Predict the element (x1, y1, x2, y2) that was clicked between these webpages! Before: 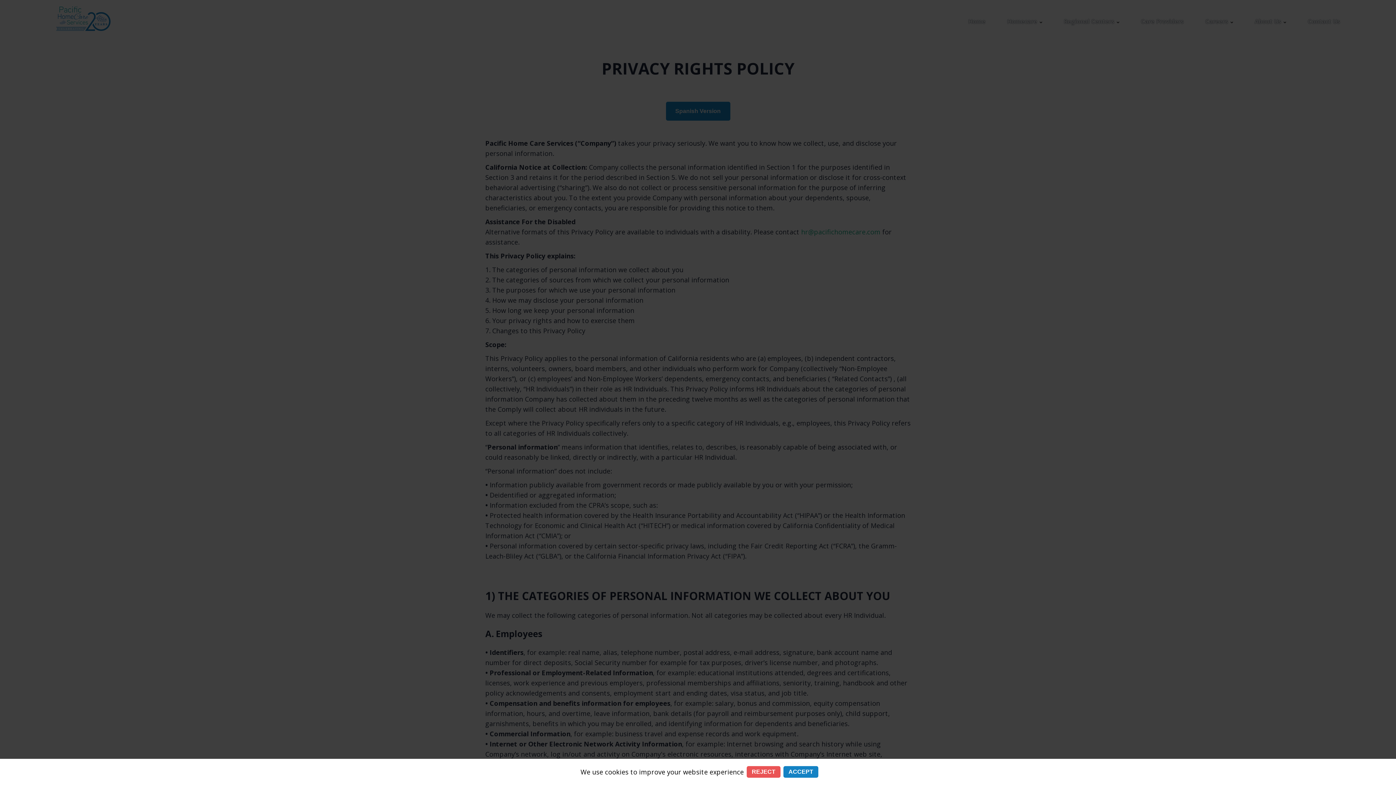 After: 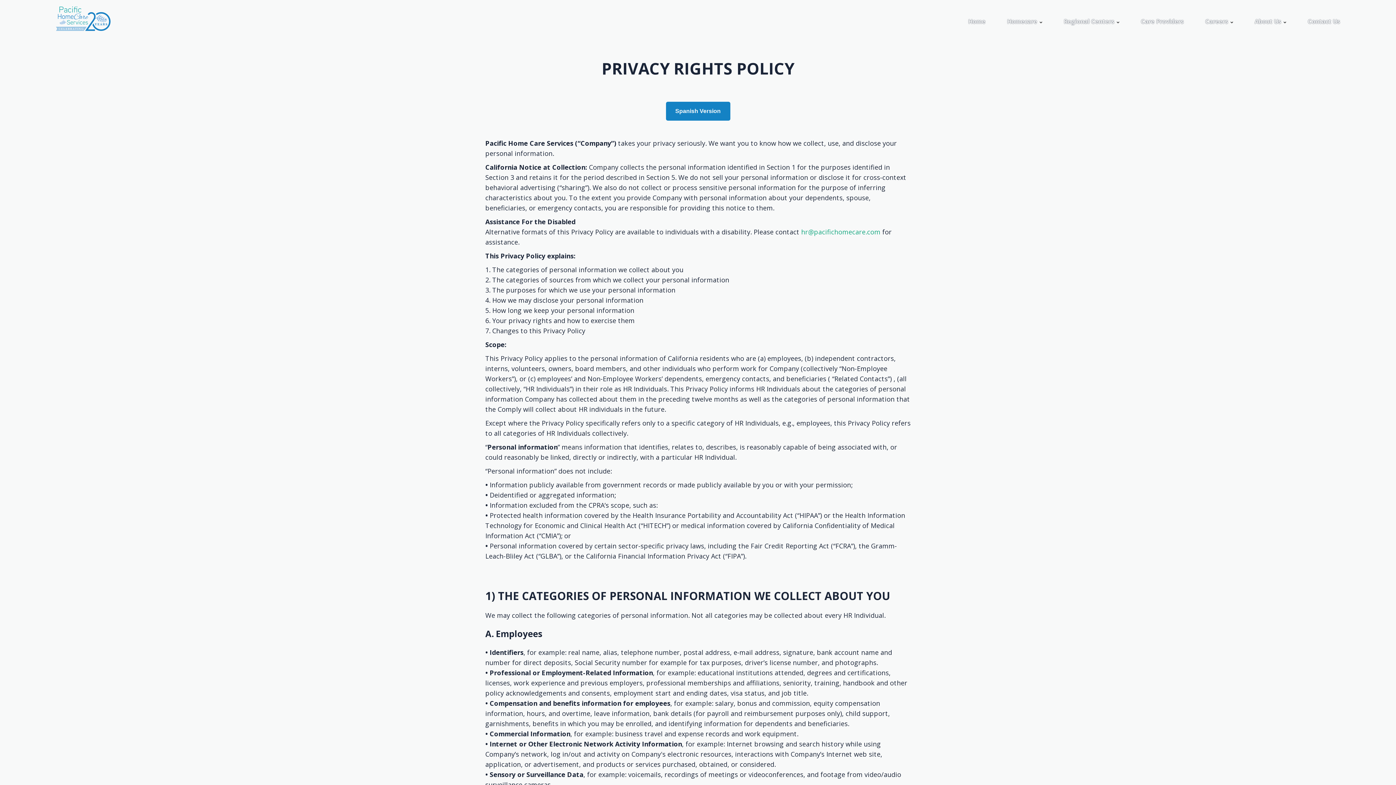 Action: bbox: (783, 766, 818, 778) label: ACCEPT